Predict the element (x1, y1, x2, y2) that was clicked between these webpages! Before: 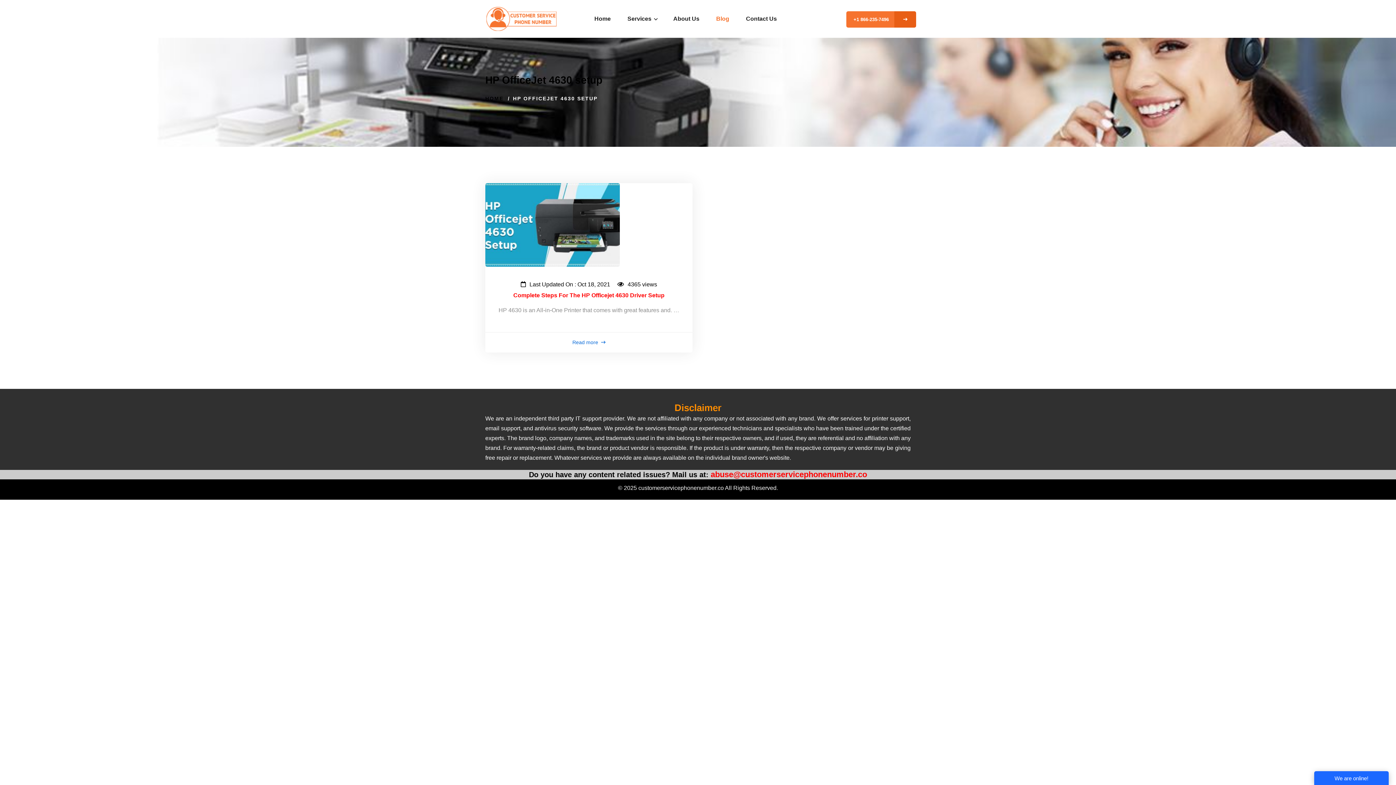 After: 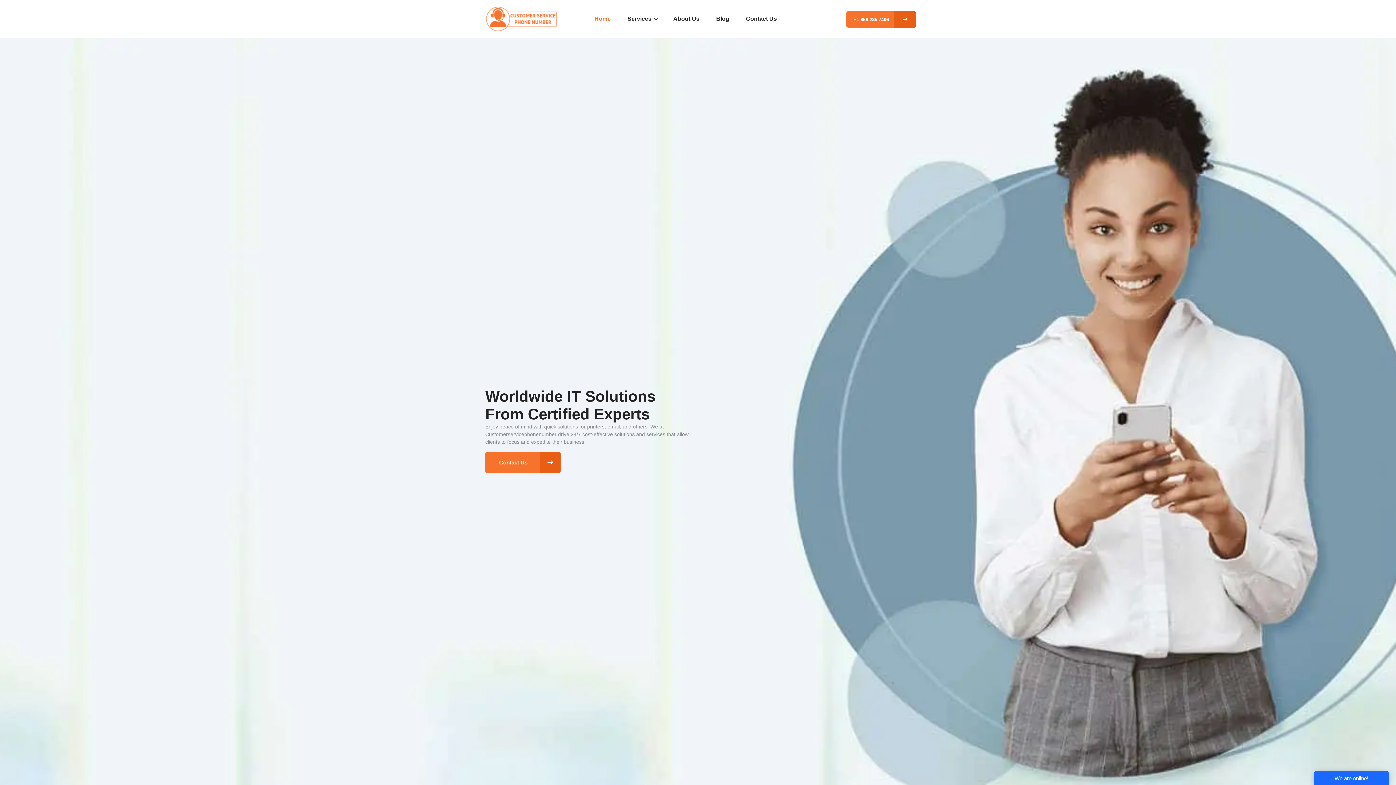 Action: label: Home bbox: (594, 0, 610, 37)